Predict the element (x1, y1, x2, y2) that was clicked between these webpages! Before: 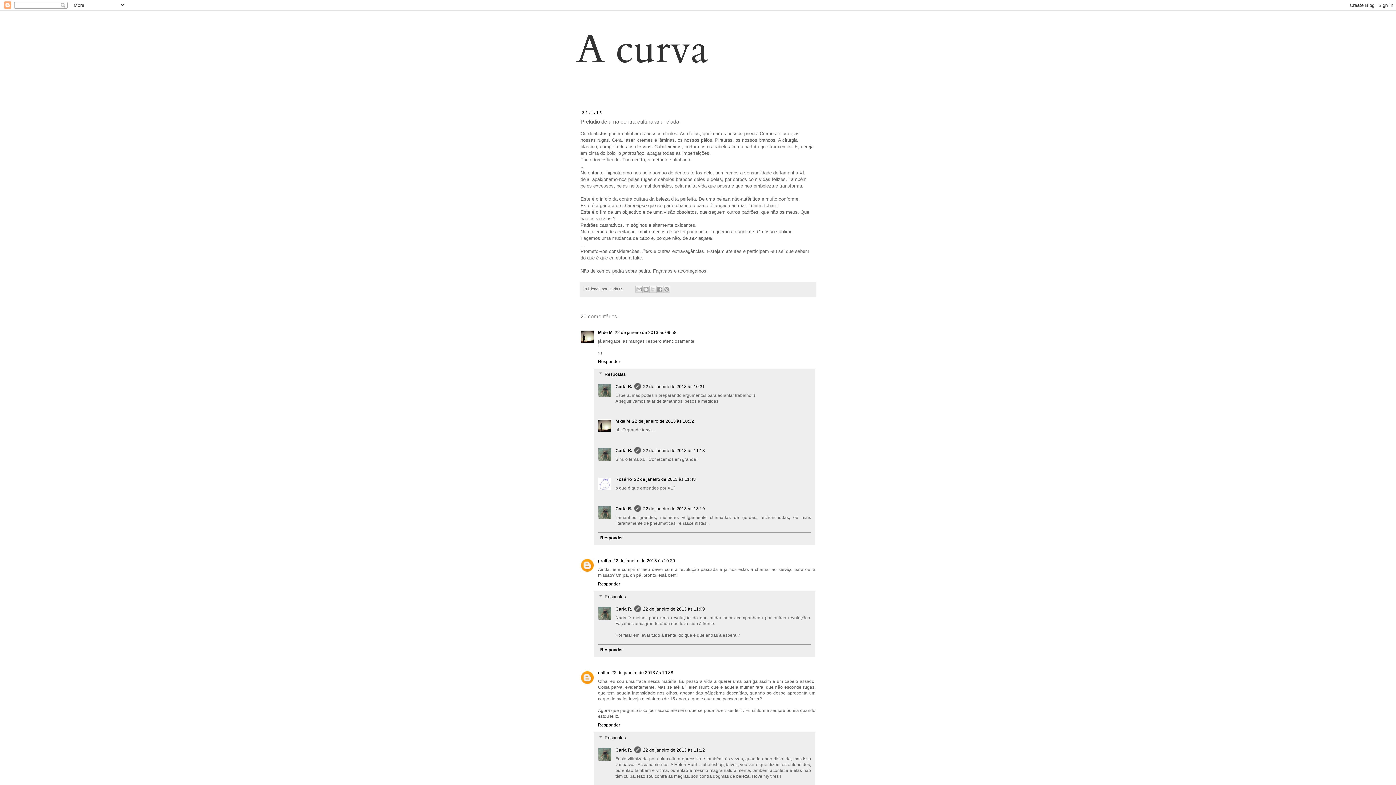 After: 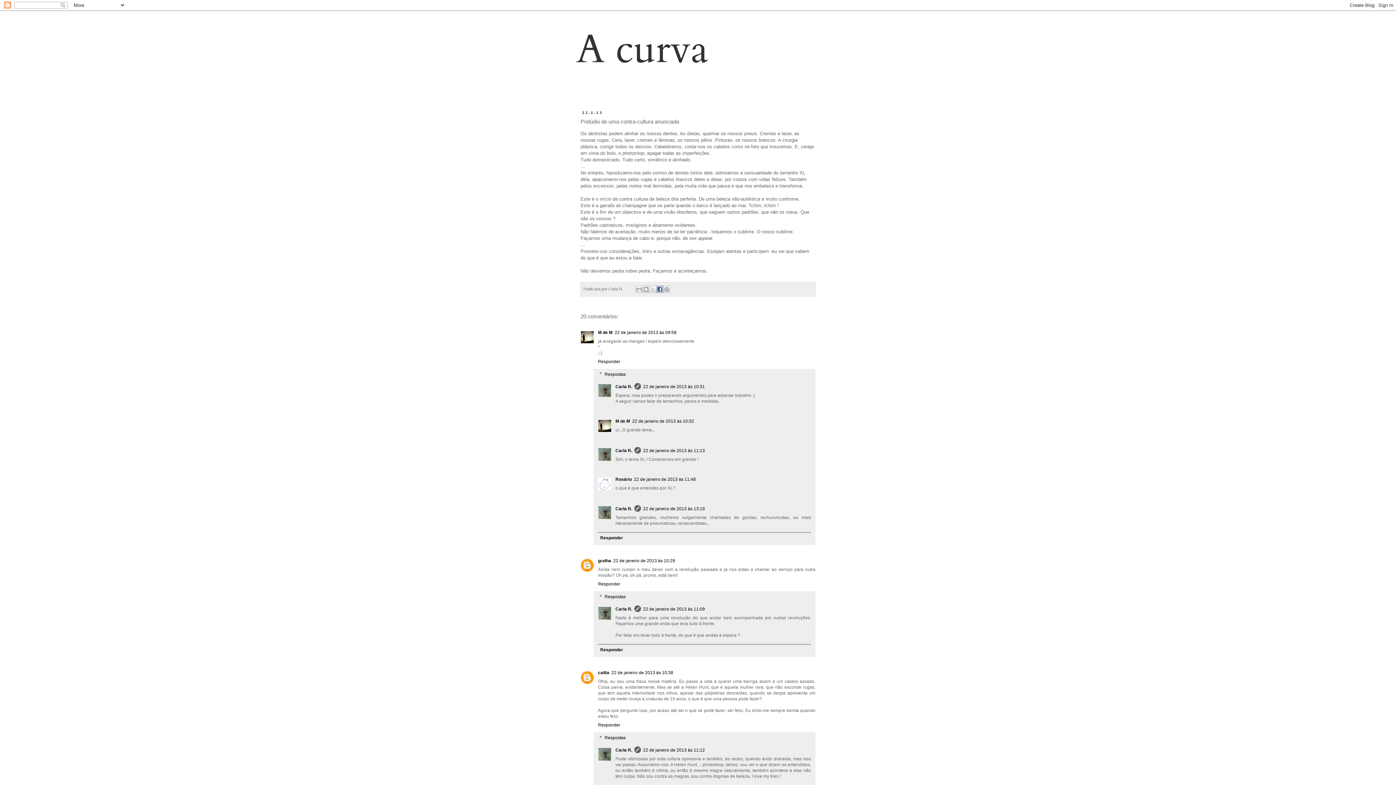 Action: label: Partilhar no Facebook bbox: (656, 285, 663, 293)